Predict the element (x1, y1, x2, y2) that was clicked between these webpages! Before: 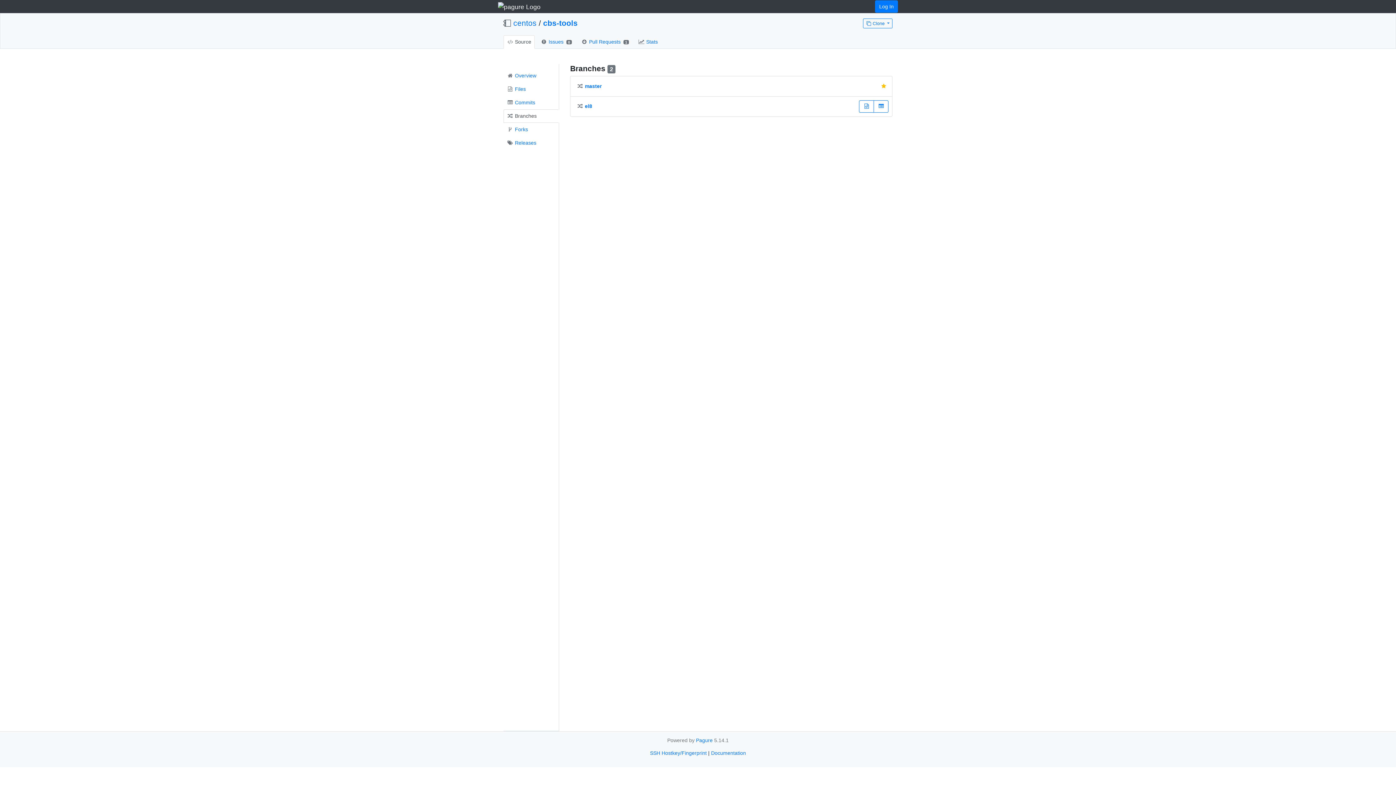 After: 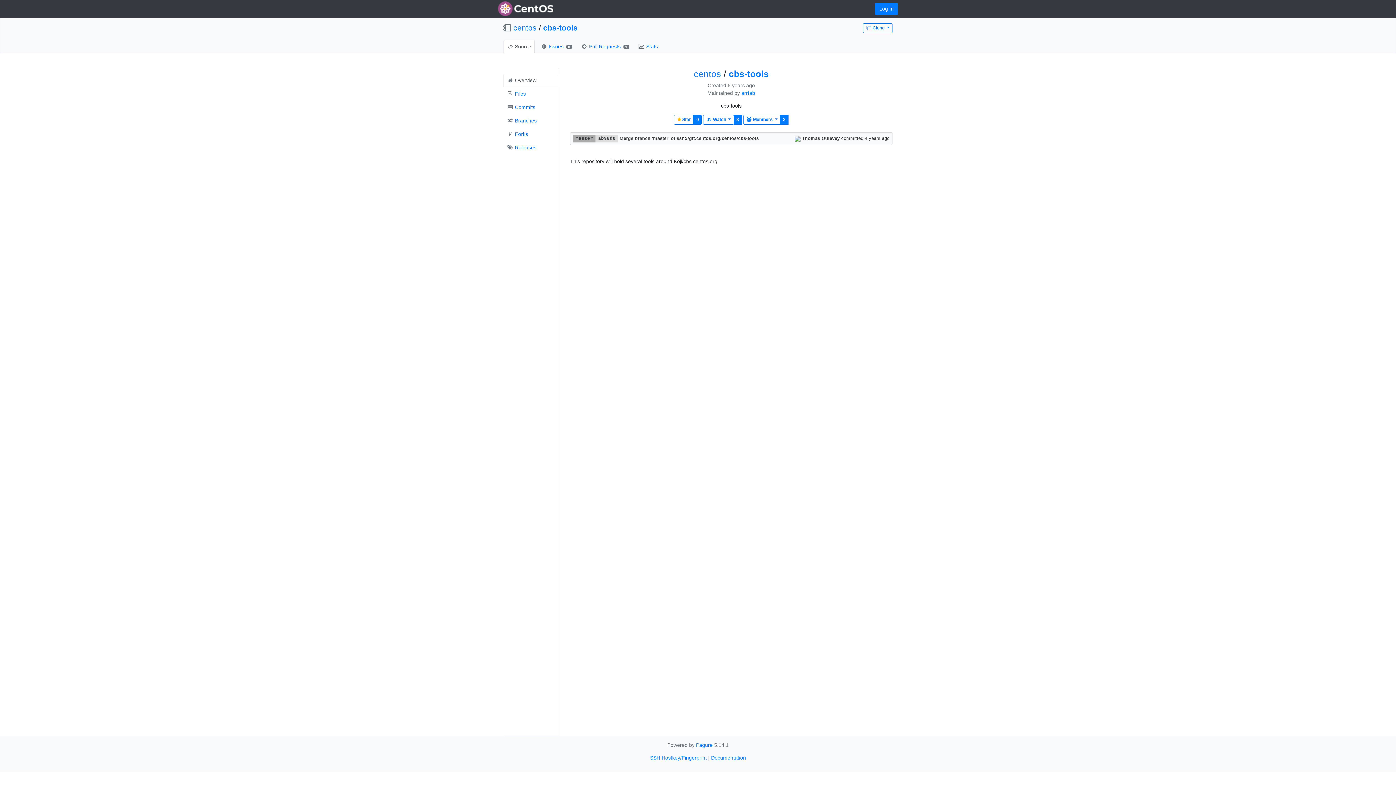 Action: bbox: (543, 18, 577, 27) label: cbs-tools